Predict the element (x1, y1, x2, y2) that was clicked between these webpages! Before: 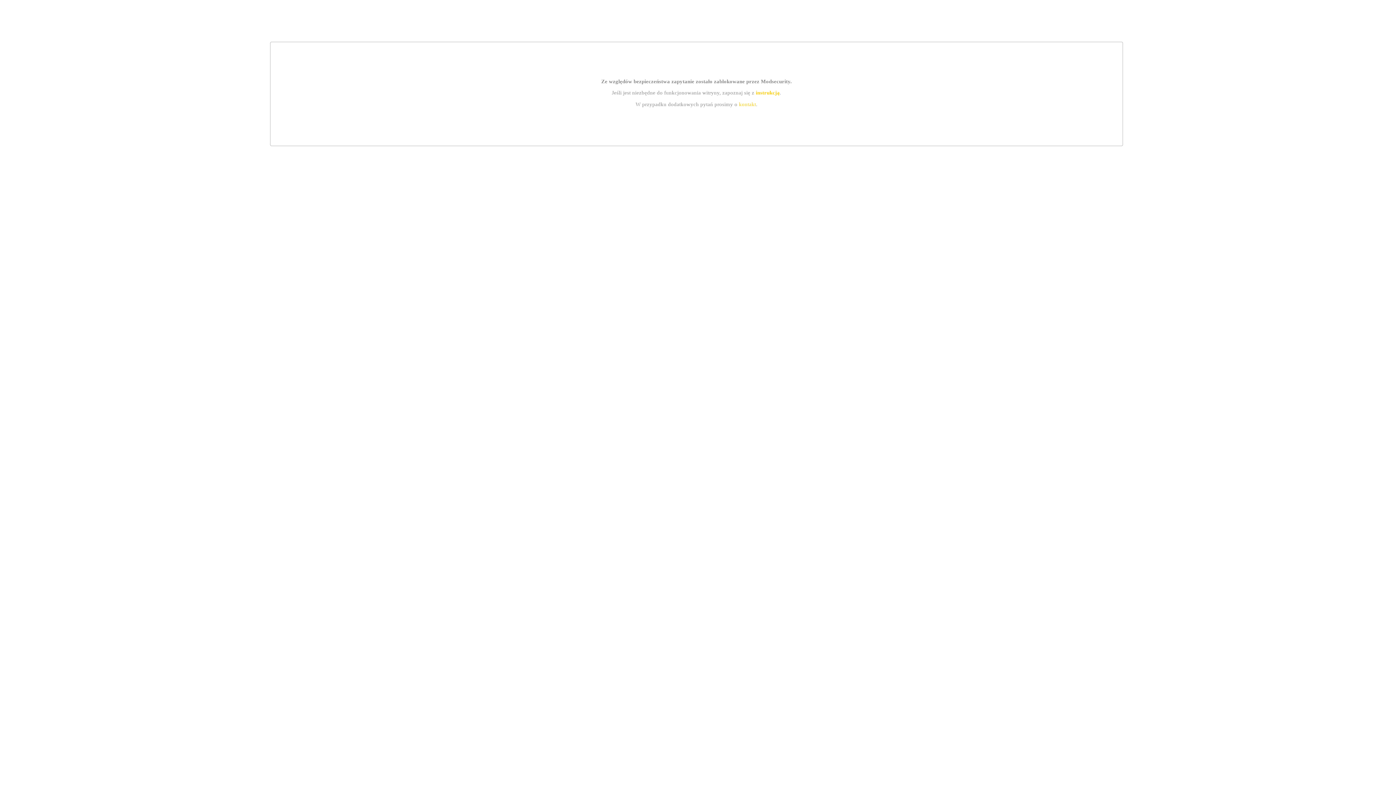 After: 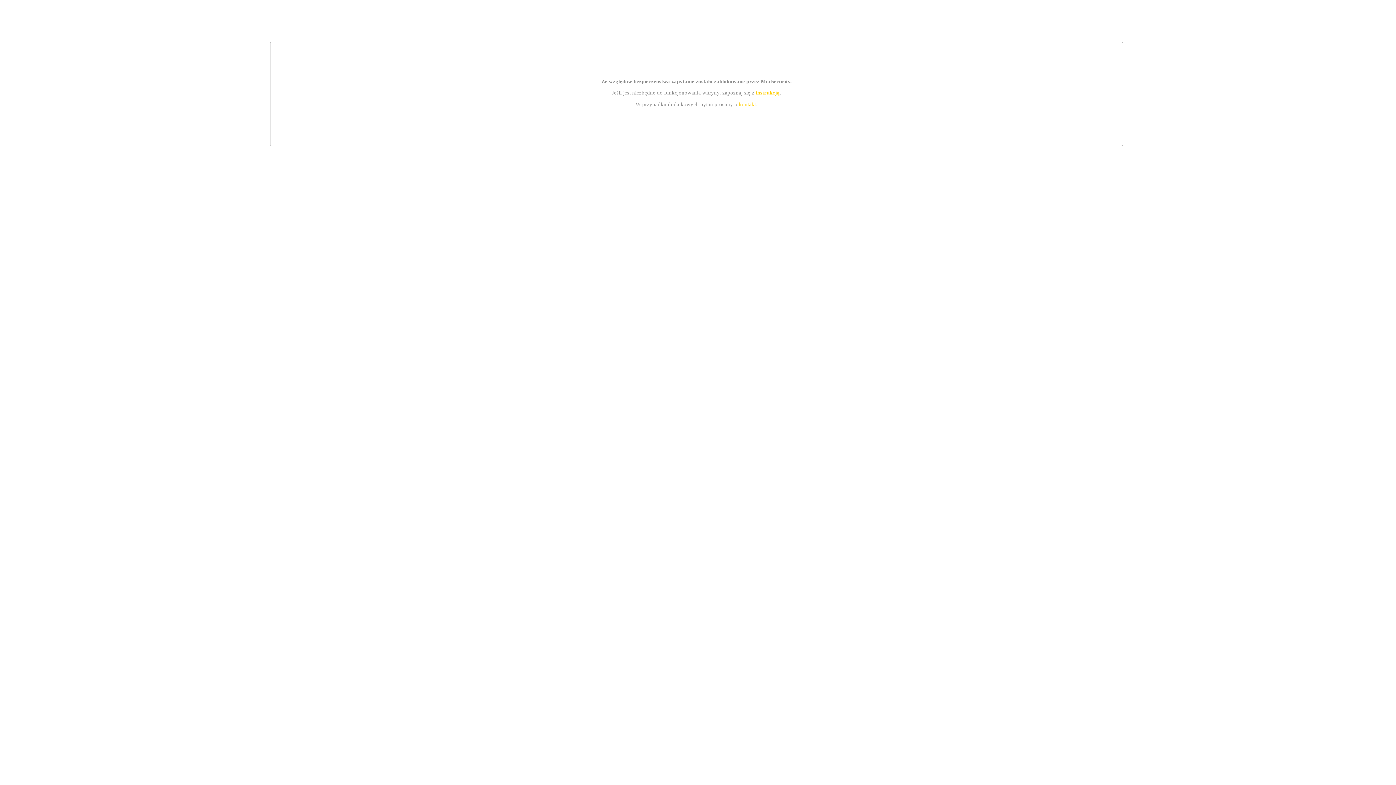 Action: bbox: (755, 89, 779, 95) label: instrukcją